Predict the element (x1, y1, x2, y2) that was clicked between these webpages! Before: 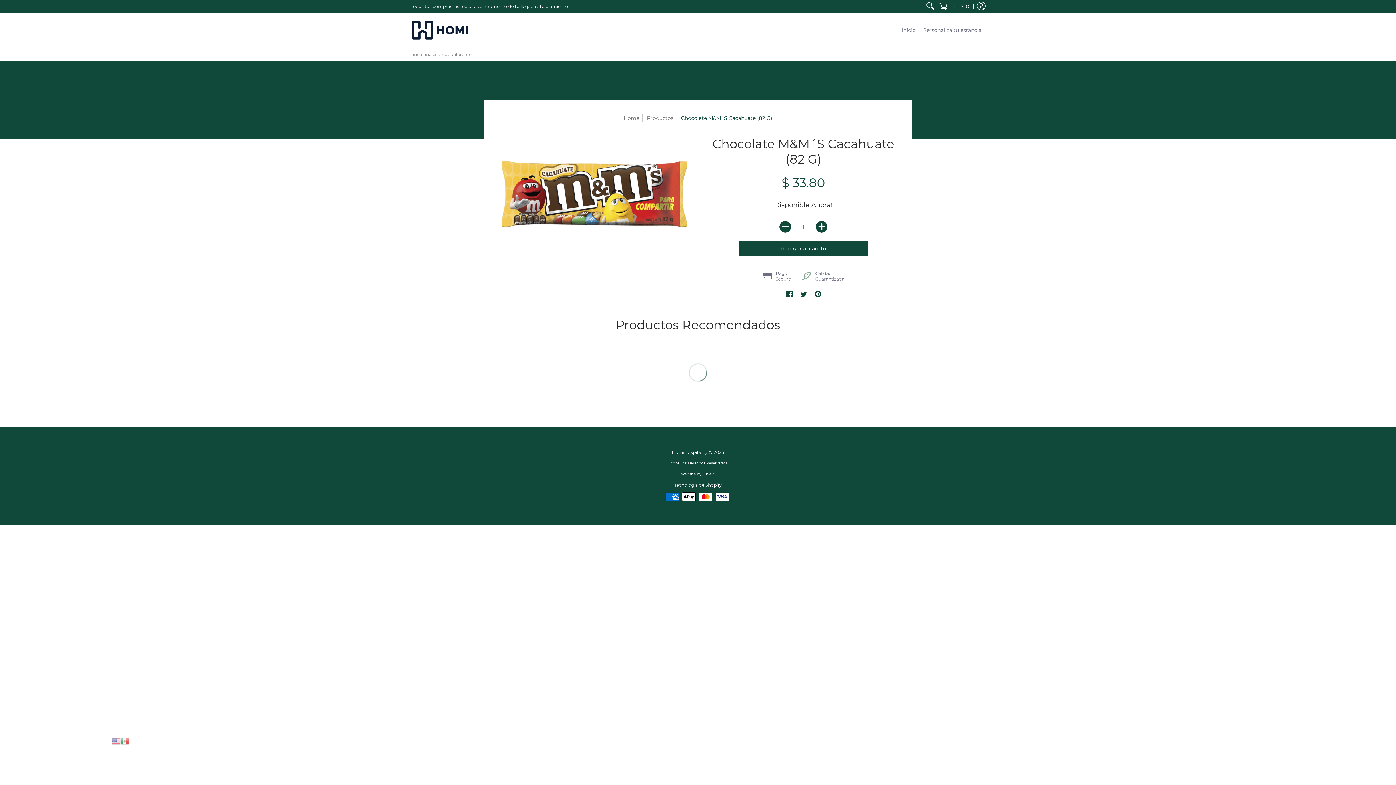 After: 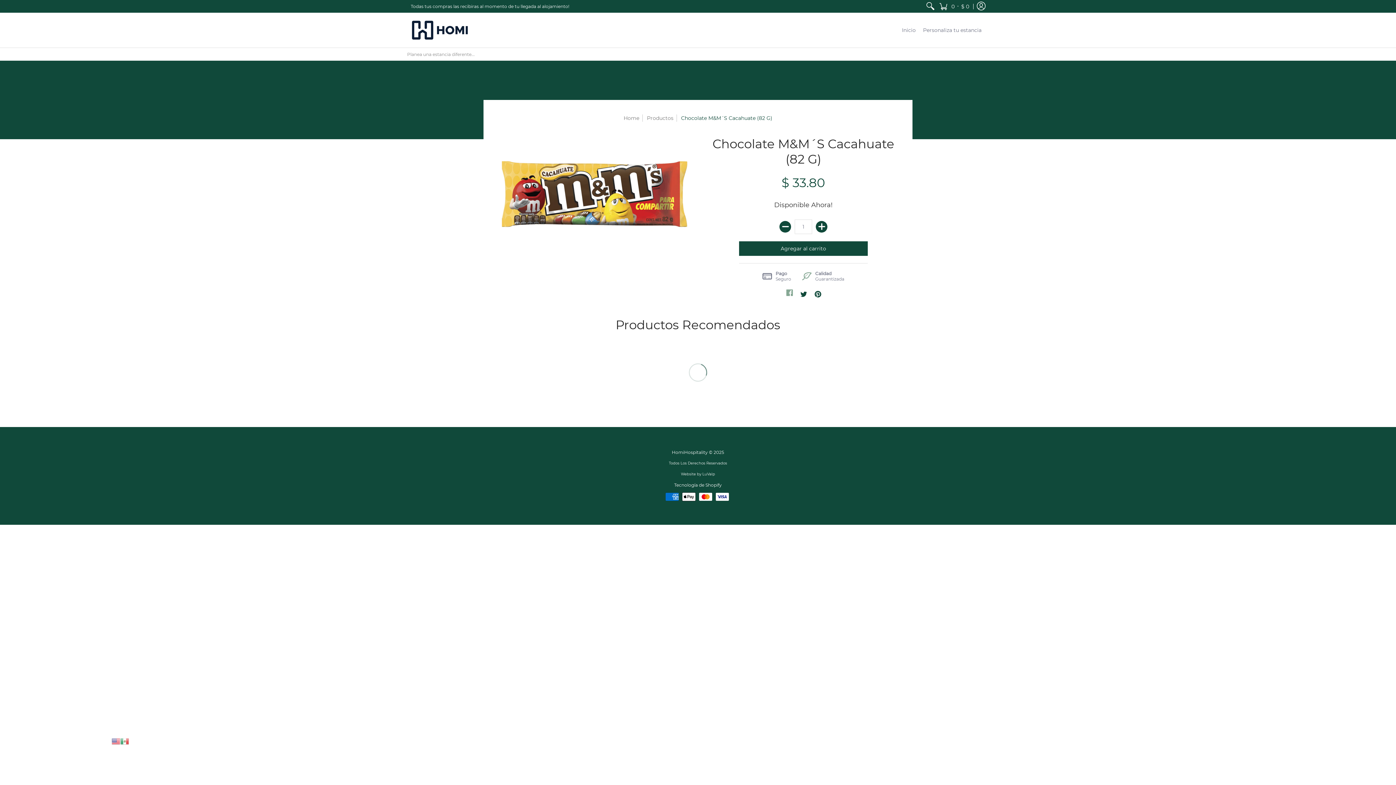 Action: label: Facebook bbox: (786, 290, 793, 298)